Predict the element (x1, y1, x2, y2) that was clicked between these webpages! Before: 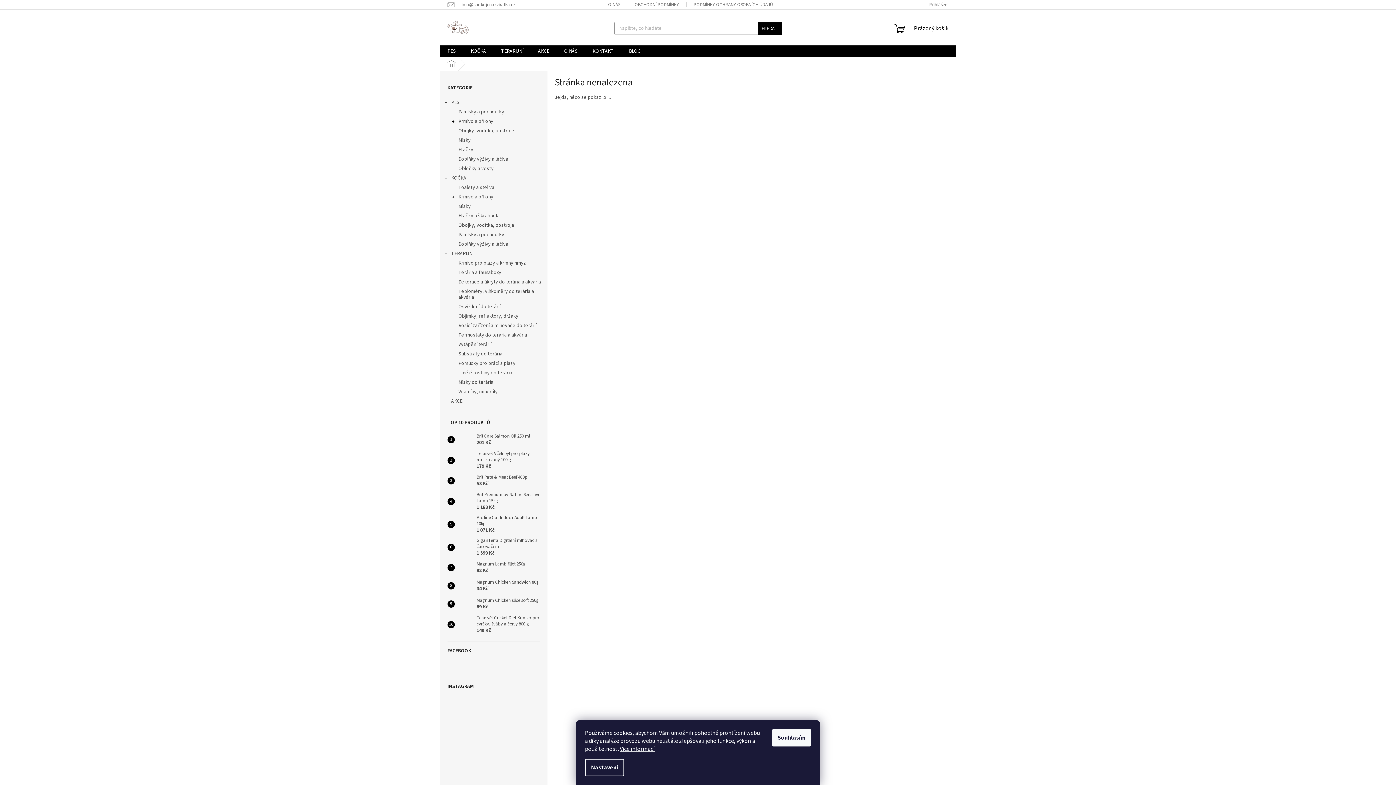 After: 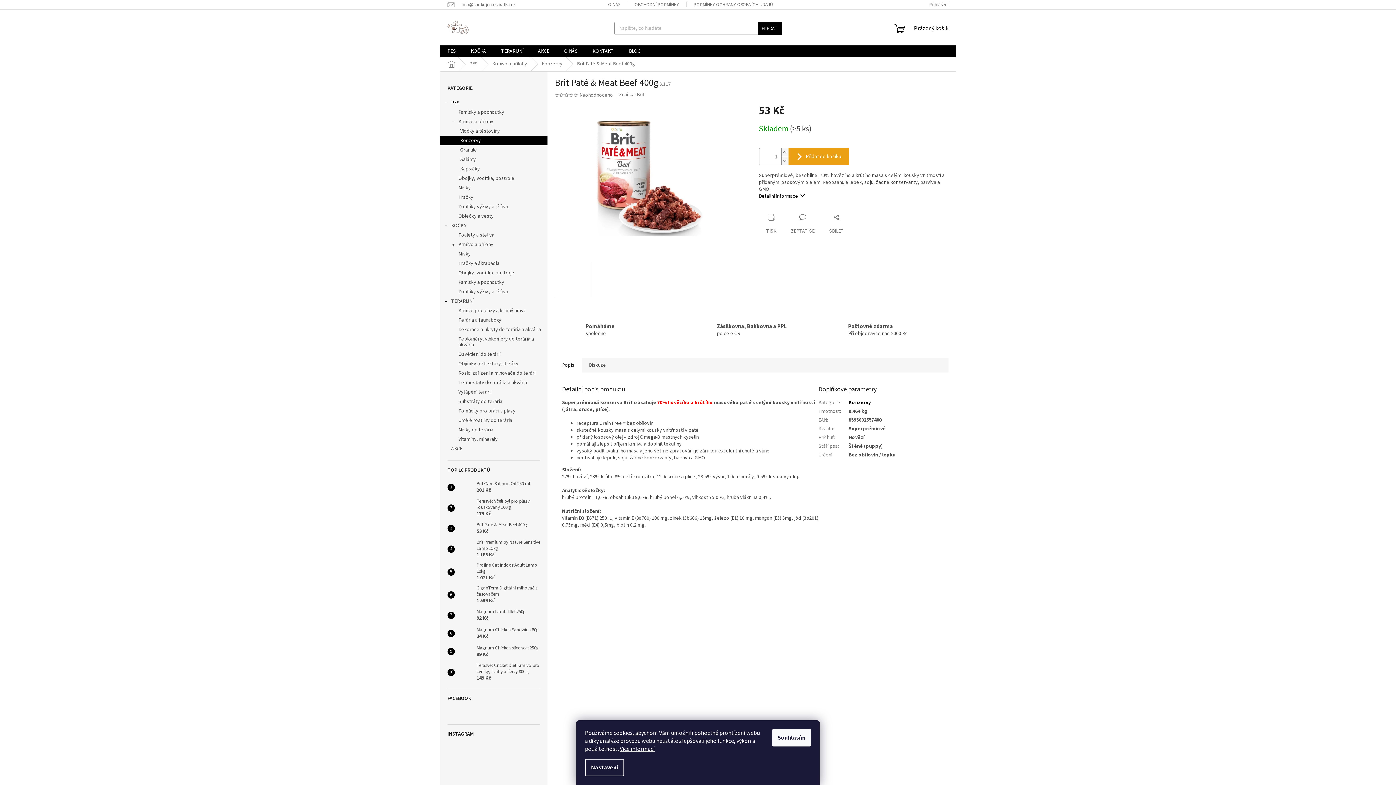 Action: bbox: (454, 473, 473, 488)